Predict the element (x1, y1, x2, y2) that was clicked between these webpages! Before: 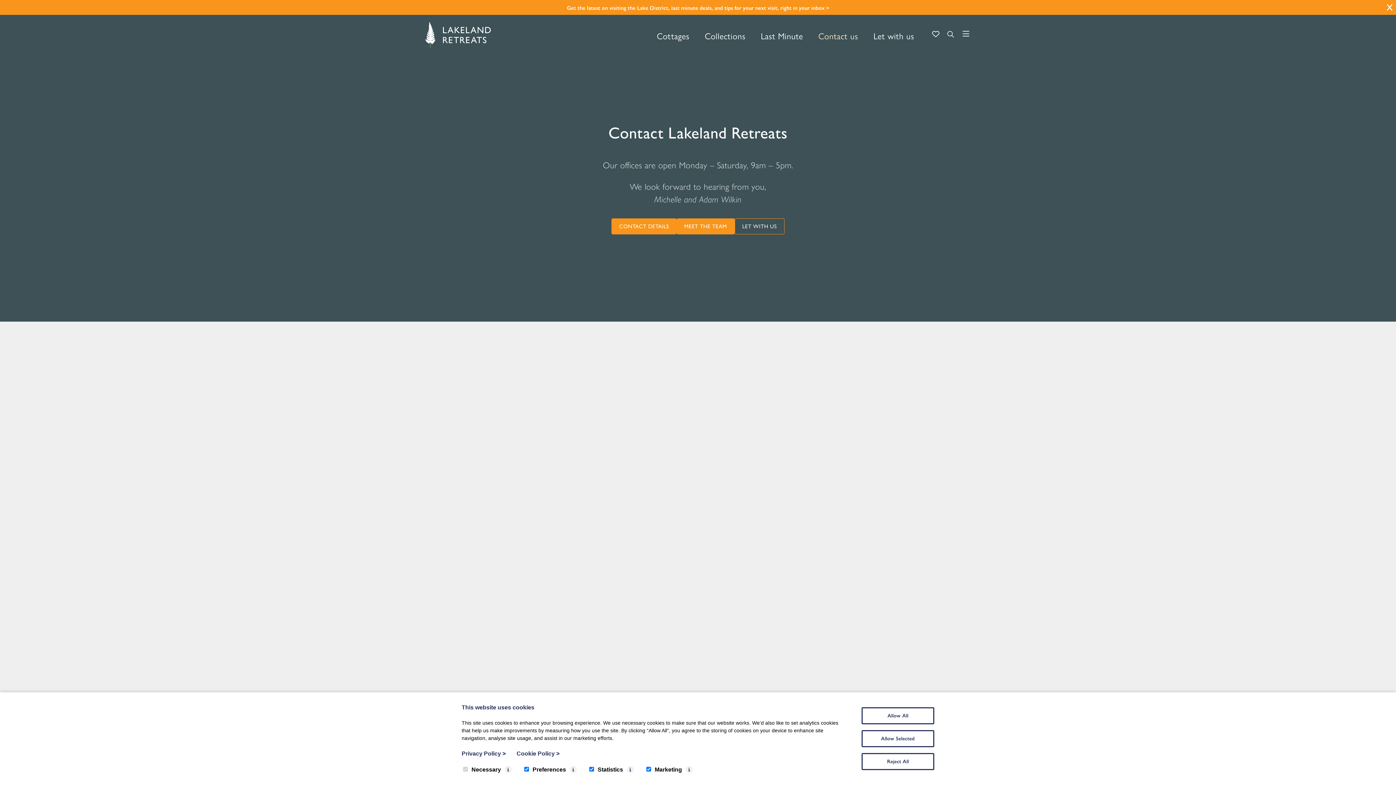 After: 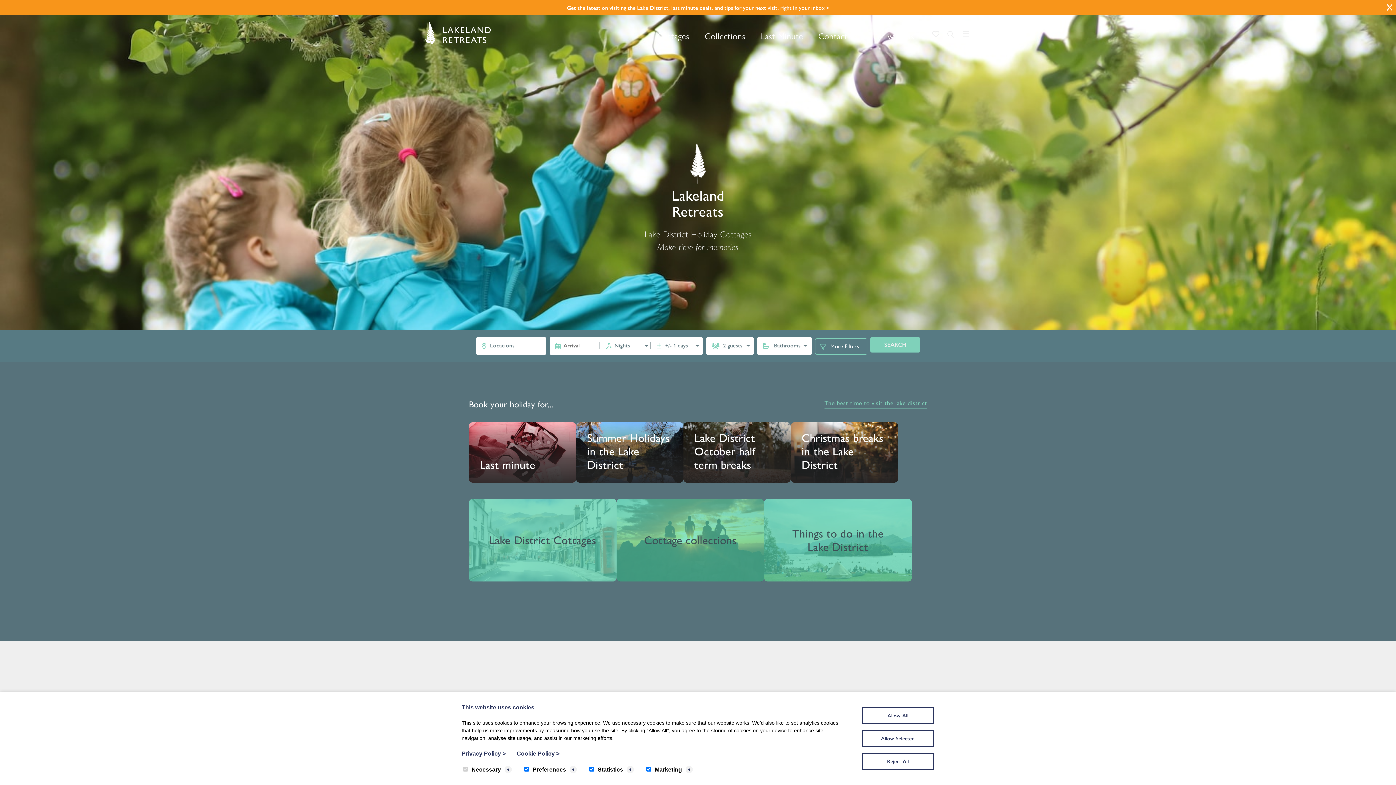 Action: bbox: (425, 22, 490, 51)